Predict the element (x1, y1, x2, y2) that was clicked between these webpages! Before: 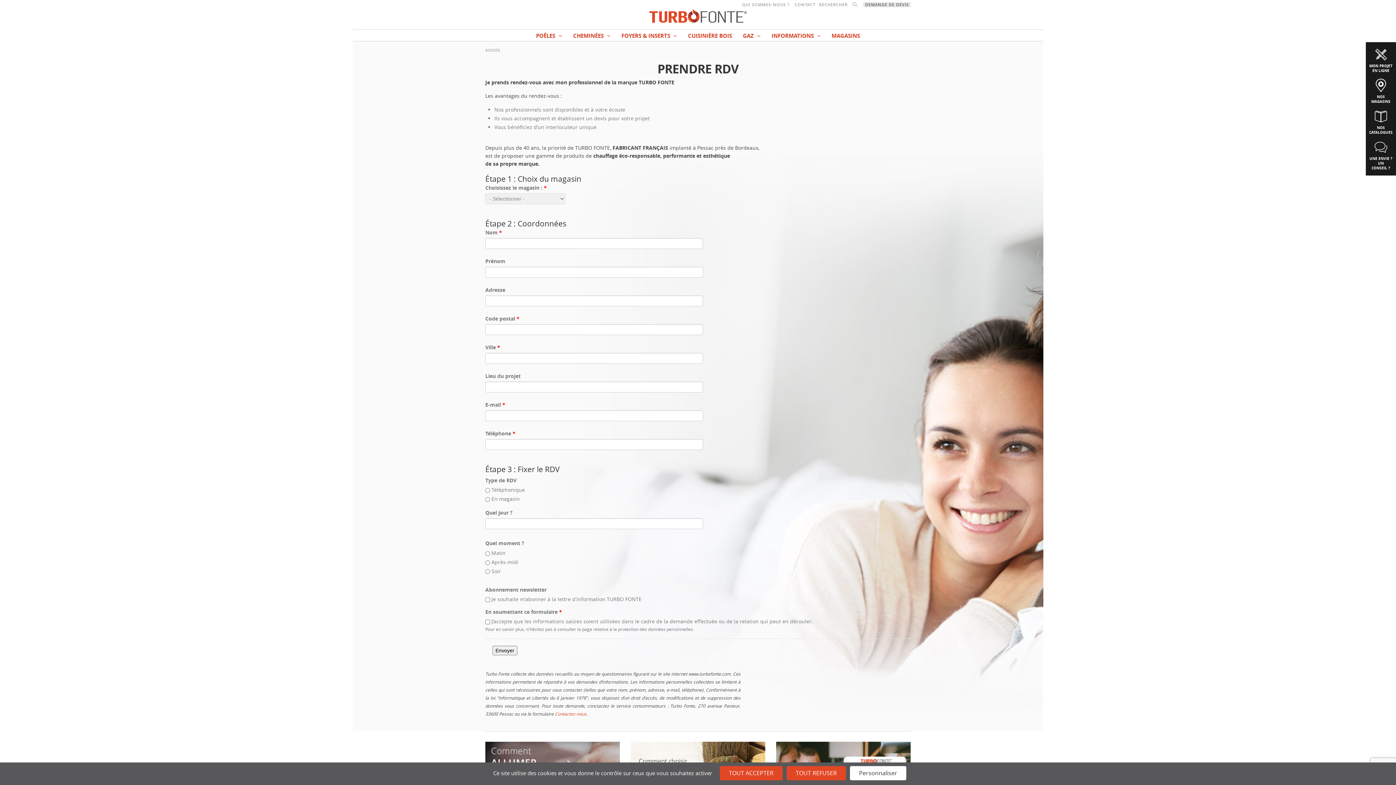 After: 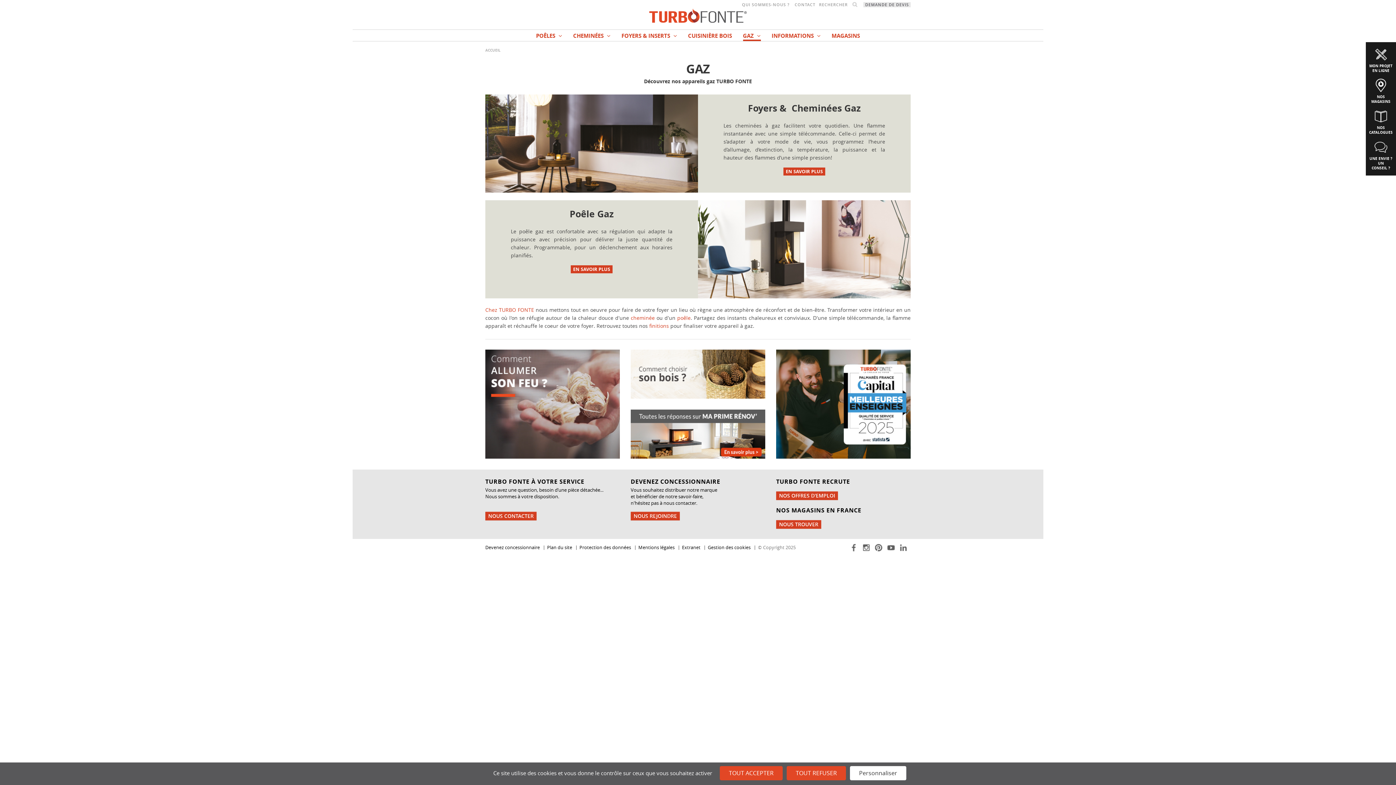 Action: label: GAZ  bbox: (743, 30, 760, 41)